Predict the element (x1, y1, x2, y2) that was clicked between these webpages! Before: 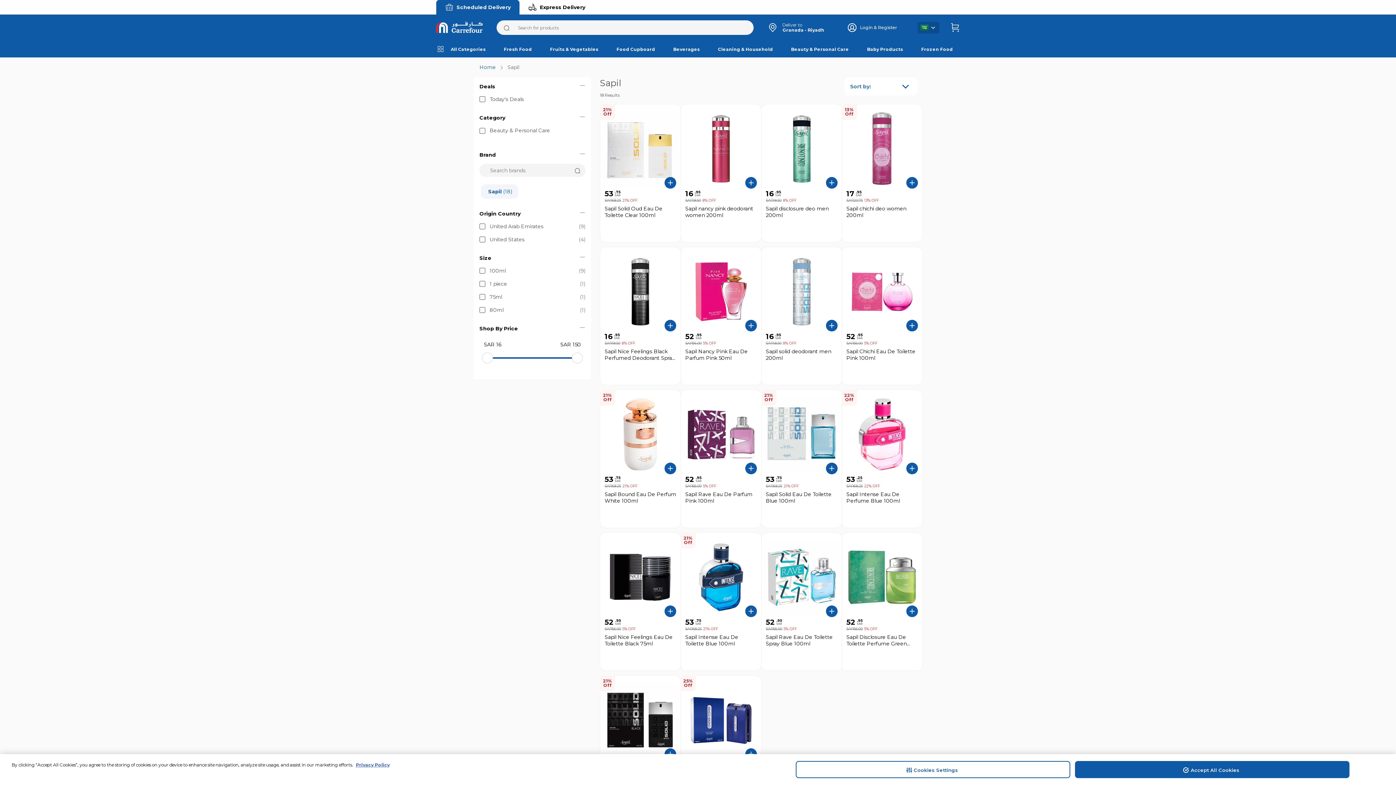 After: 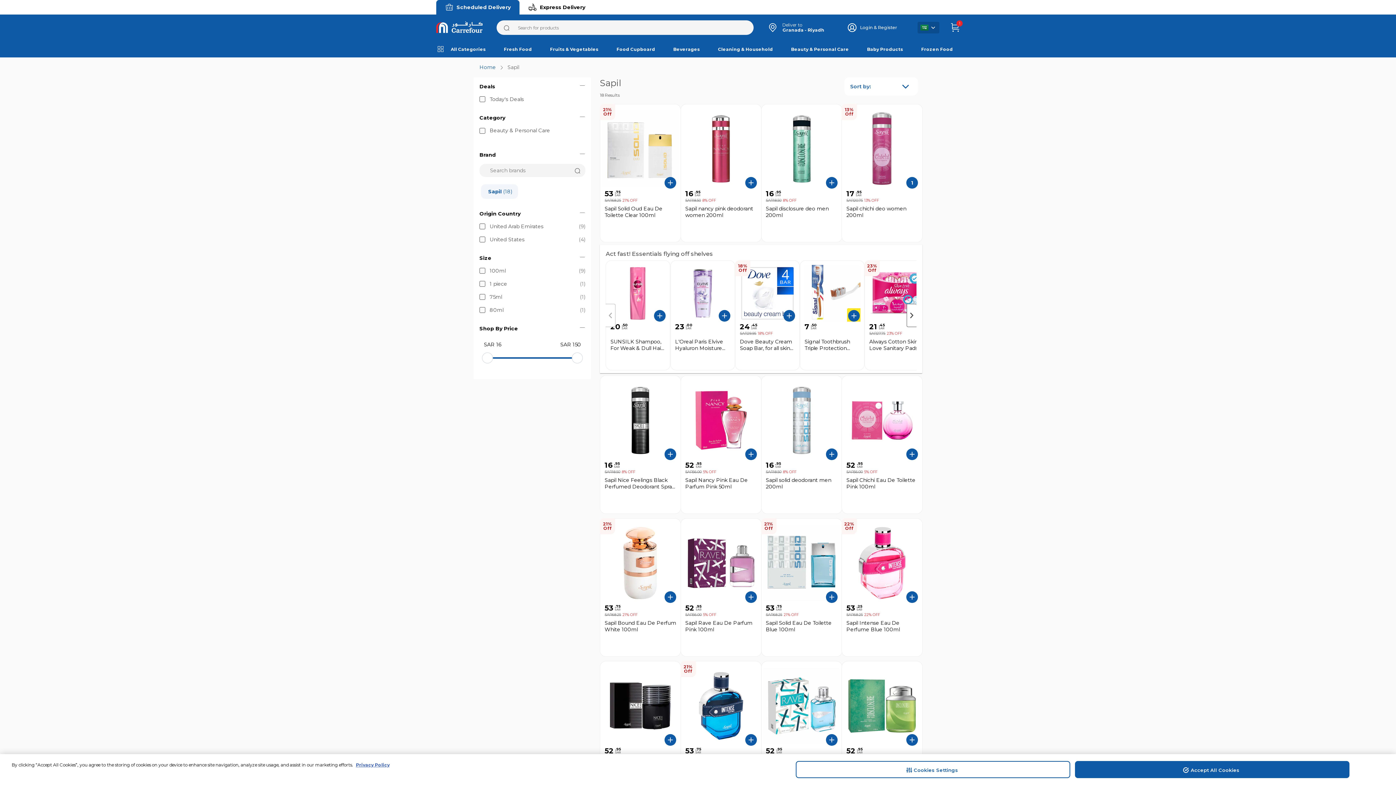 Action: bbox: (906, 177, 918, 188)